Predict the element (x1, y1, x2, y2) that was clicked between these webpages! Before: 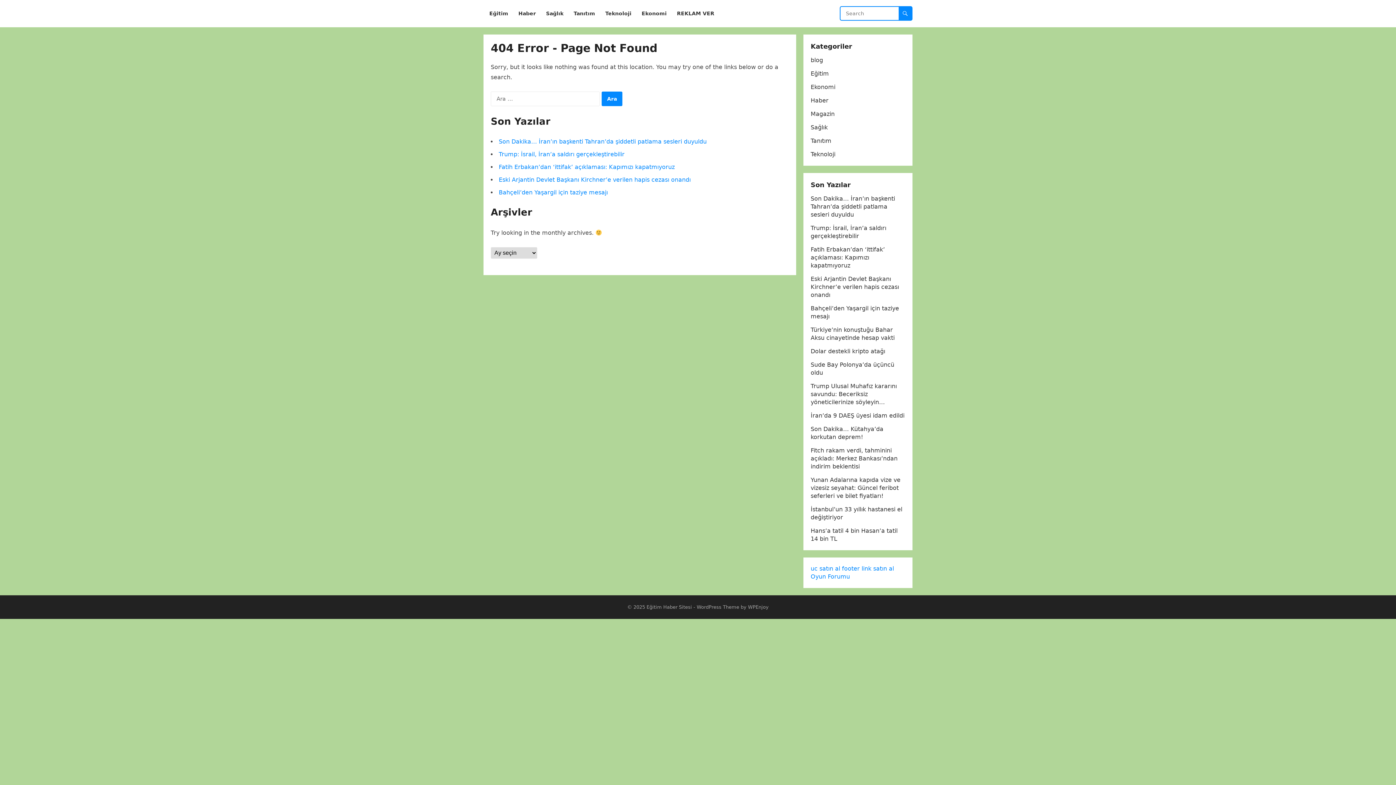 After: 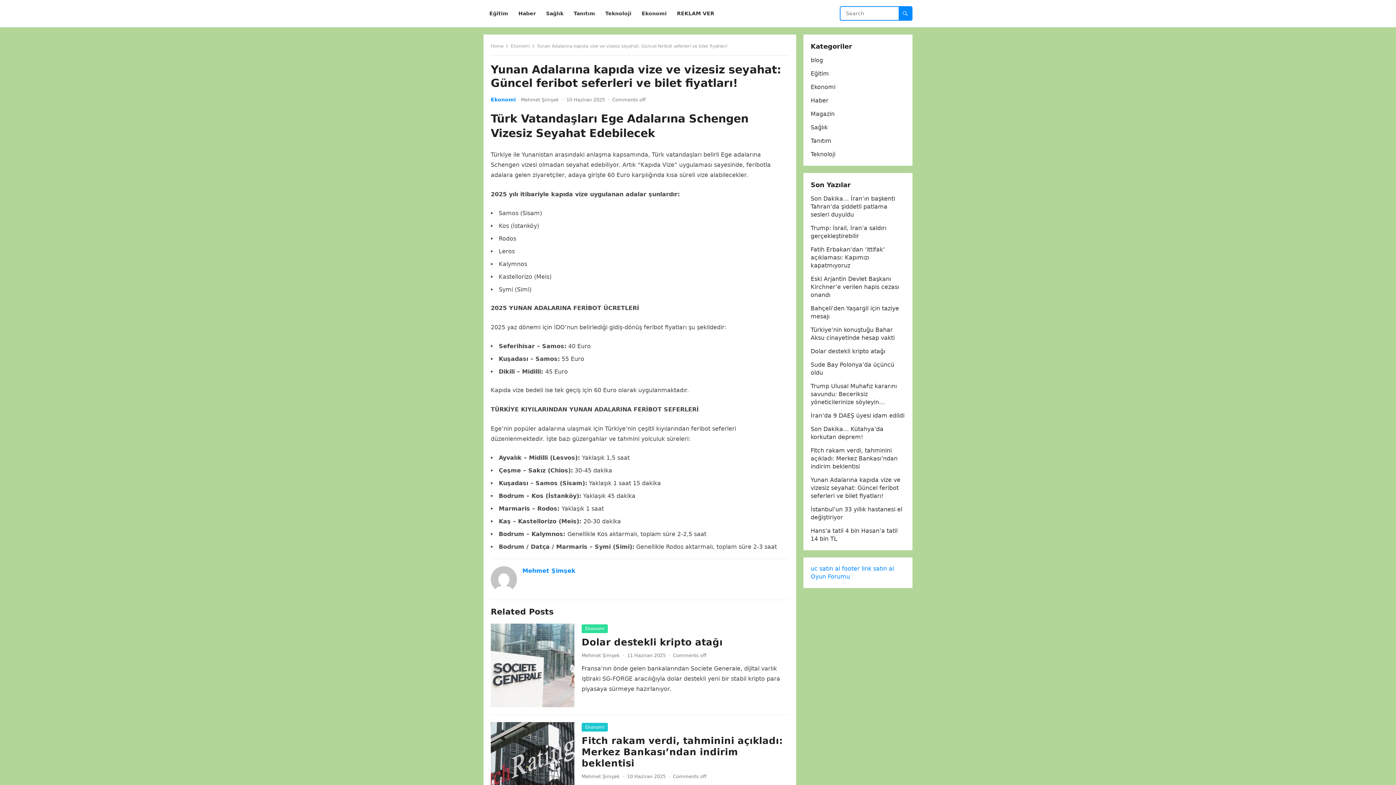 Action: label: Yunan Adalarına kapıda vize ve vizesiz seyahat: Güncel feribot seferleri ve bilet fiyatları! bbox: (810, 476, 900, 499)